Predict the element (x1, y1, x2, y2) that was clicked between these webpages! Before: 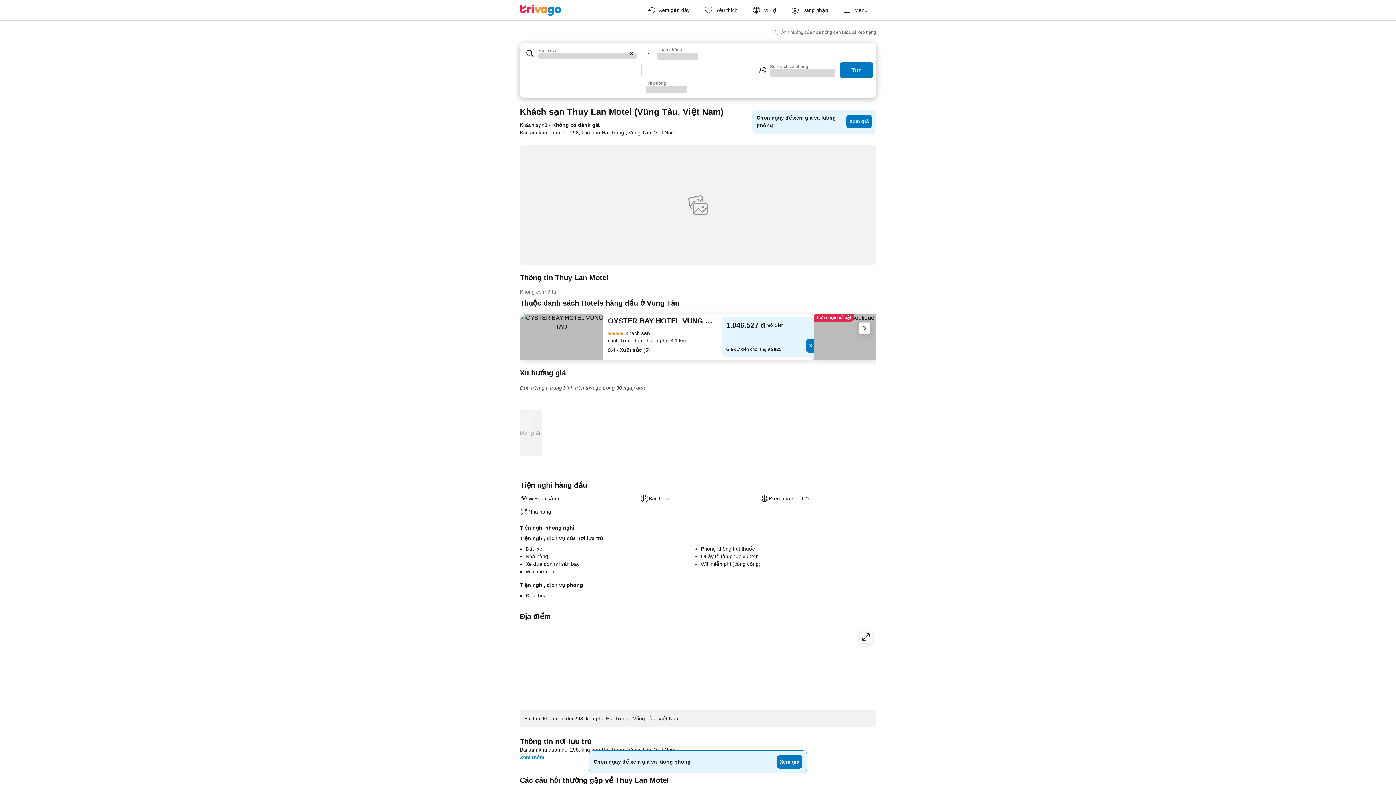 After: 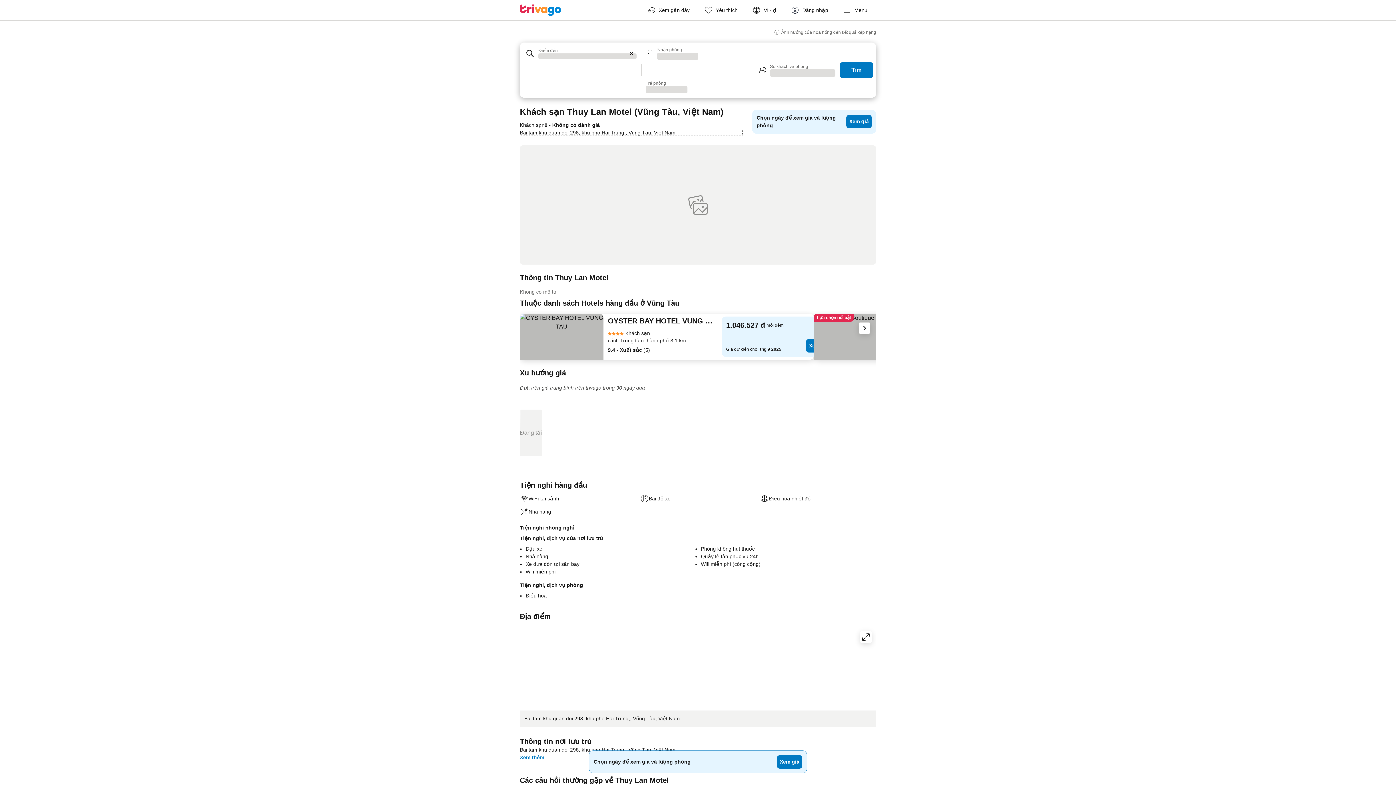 Action: bbox: (520, 129, 743, 136) label: Bai tam khu quan doi 298, khu pho Hai Trung,, Vũng Tàu, Việt Nam